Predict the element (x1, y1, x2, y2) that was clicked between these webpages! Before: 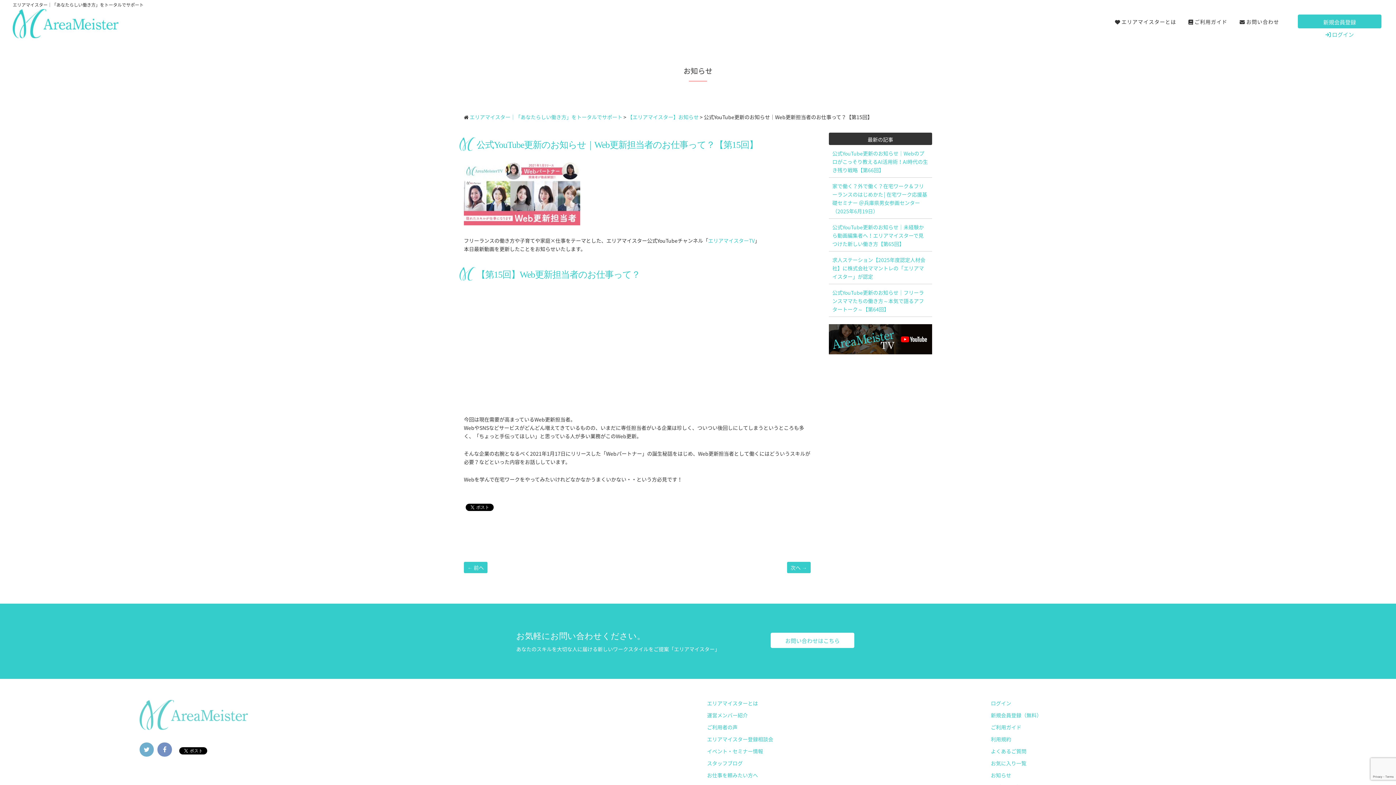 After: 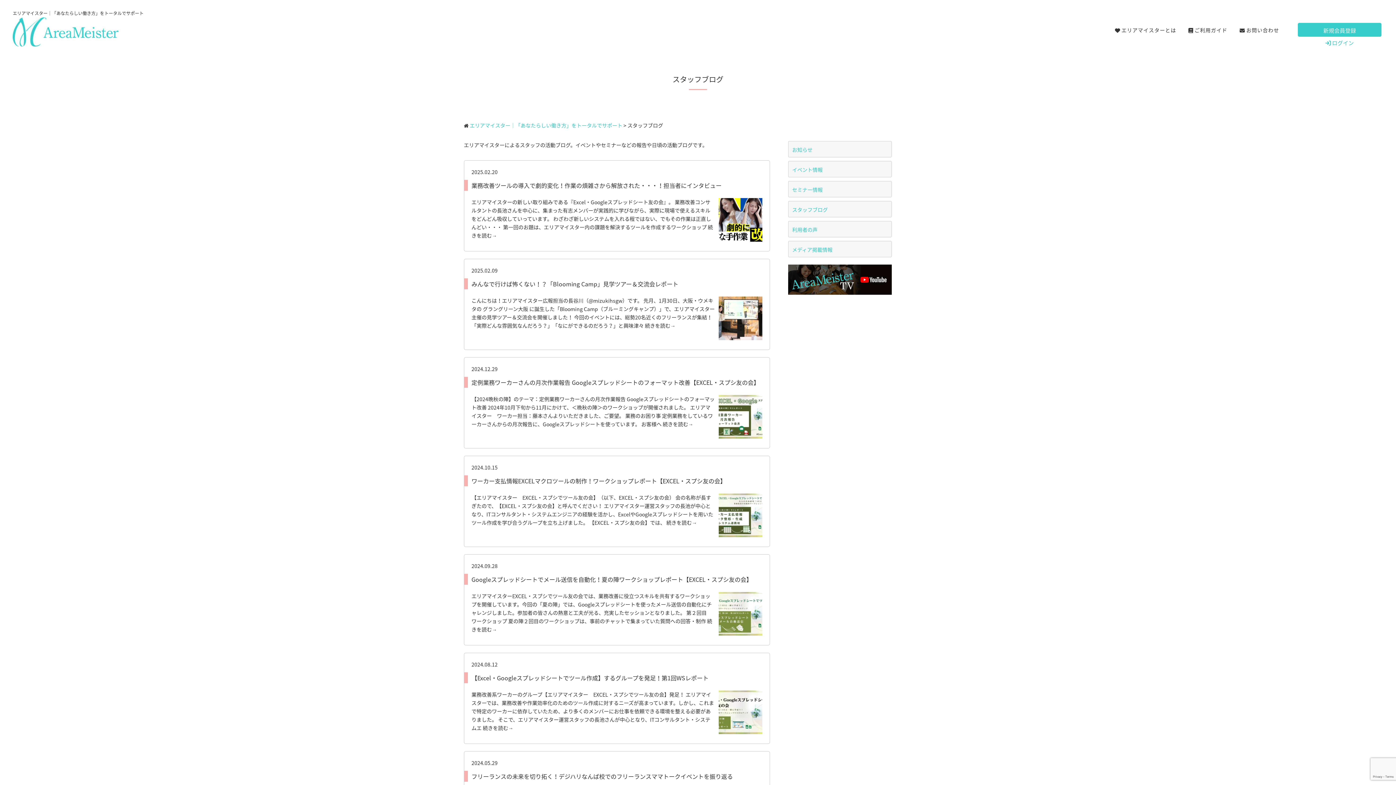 Action: label: スタッフブログ bbox: (707, 760, 742, 767)